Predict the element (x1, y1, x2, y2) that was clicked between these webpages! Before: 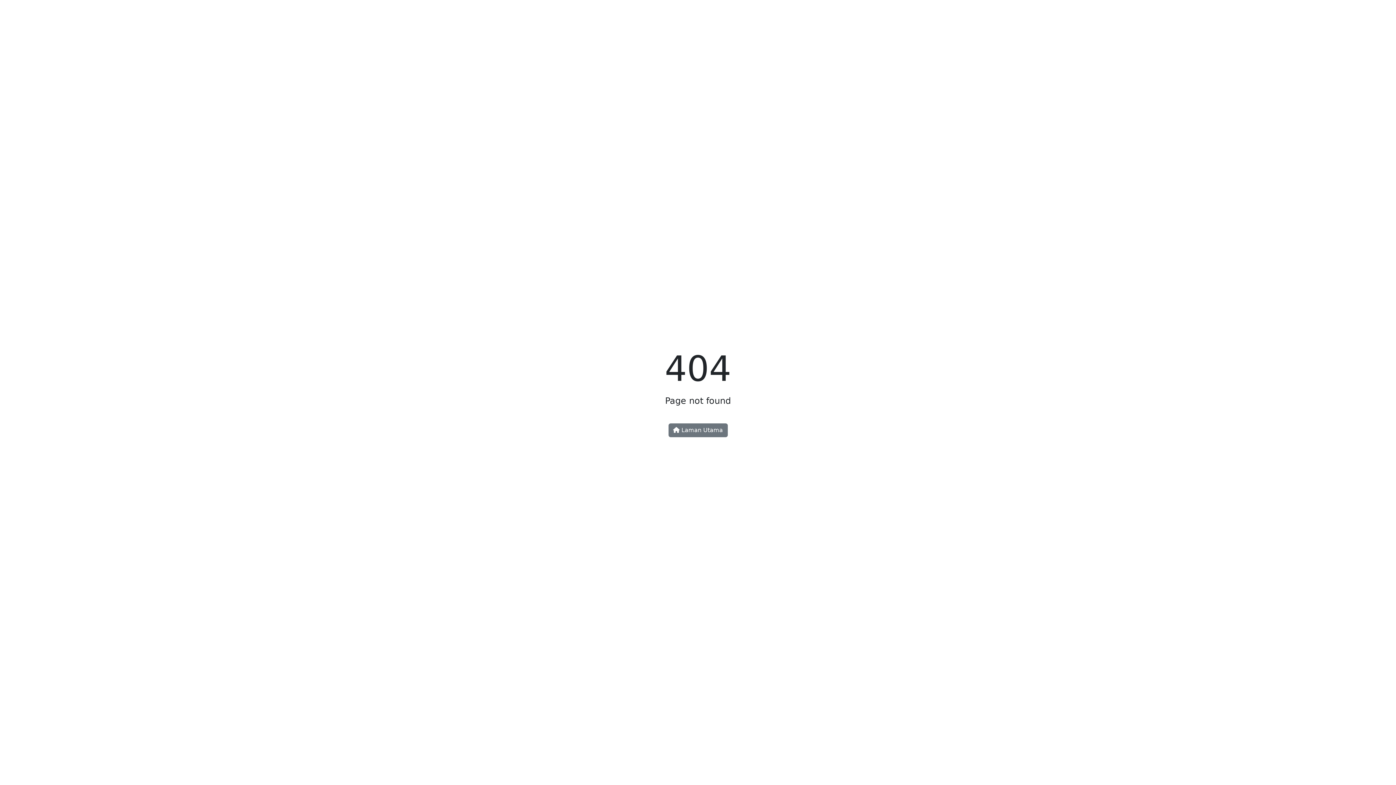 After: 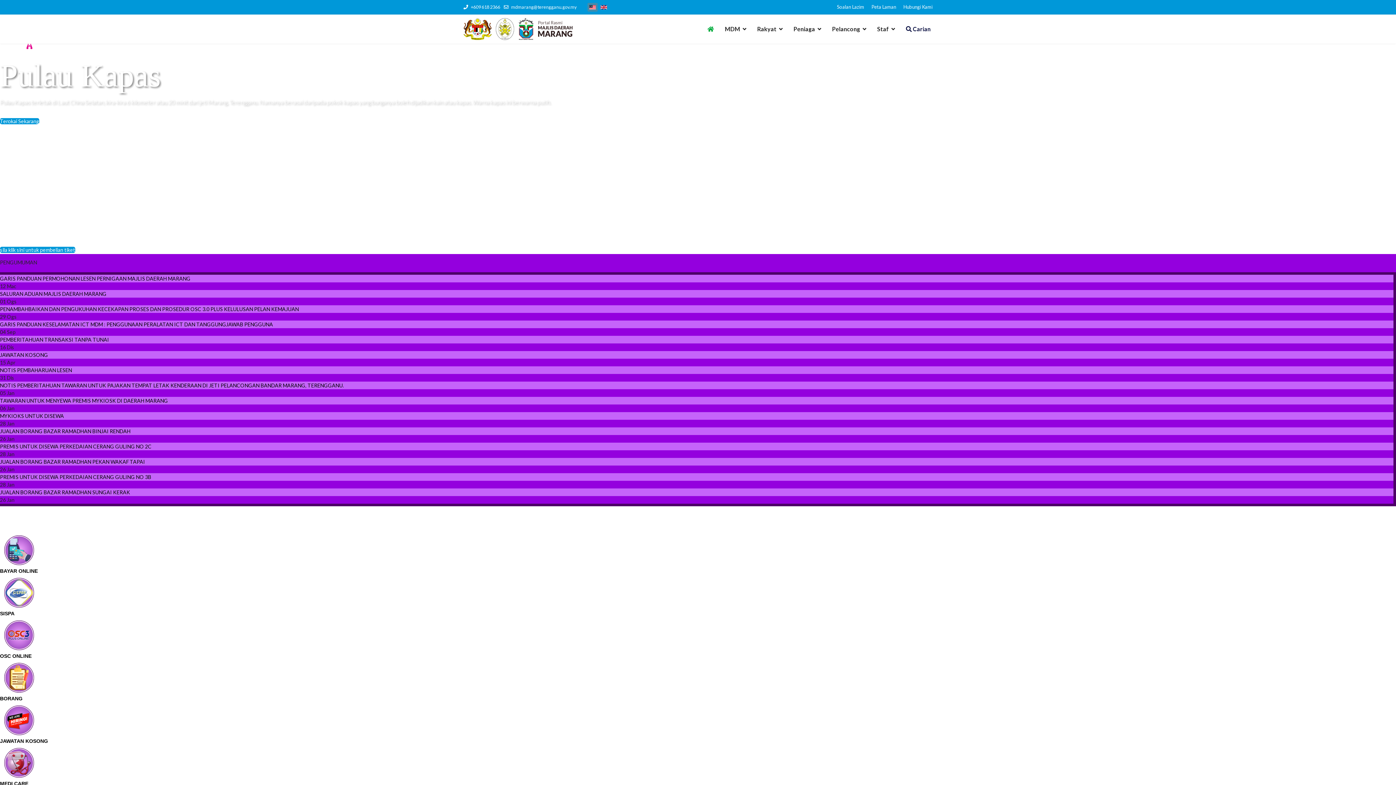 Action: bbox: (668, 423, 727, 437) label:  Laman Utama